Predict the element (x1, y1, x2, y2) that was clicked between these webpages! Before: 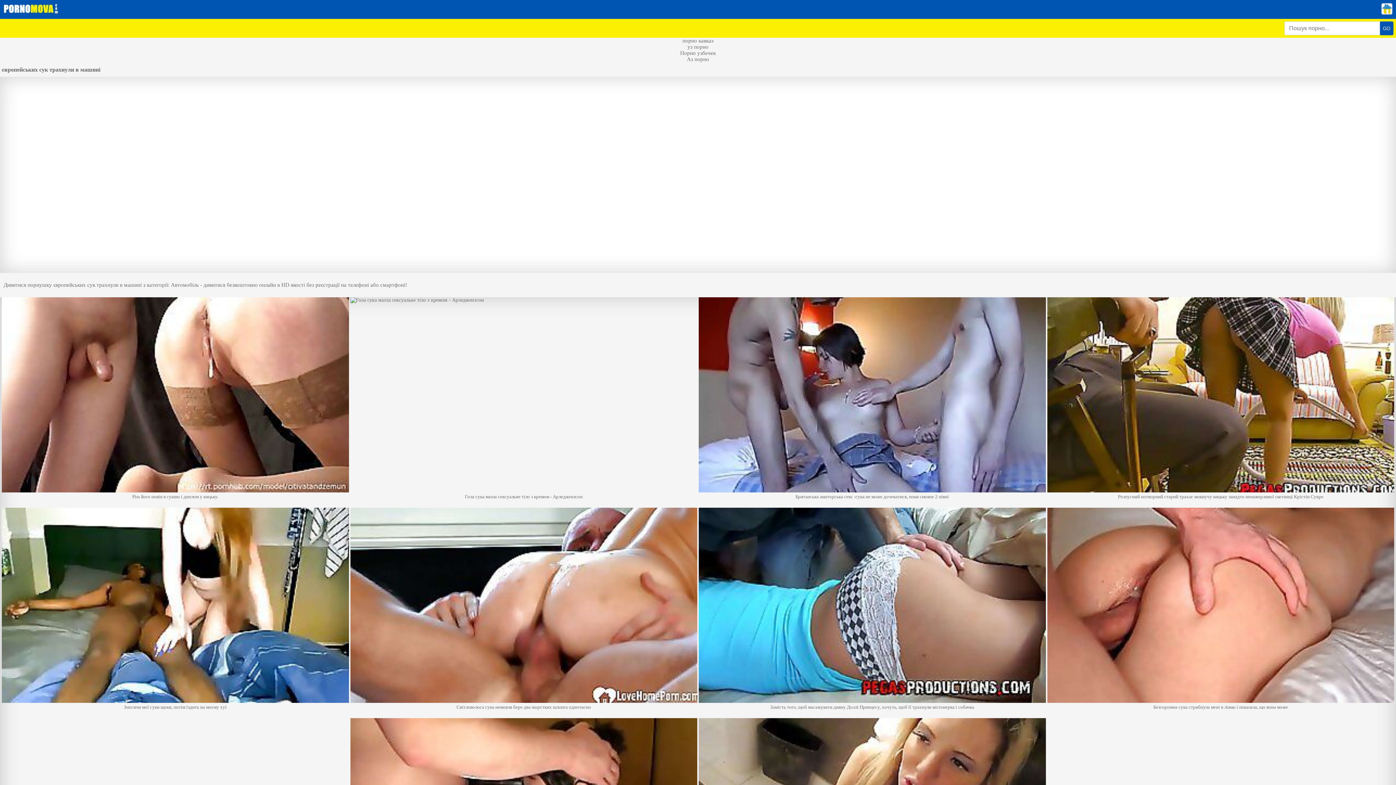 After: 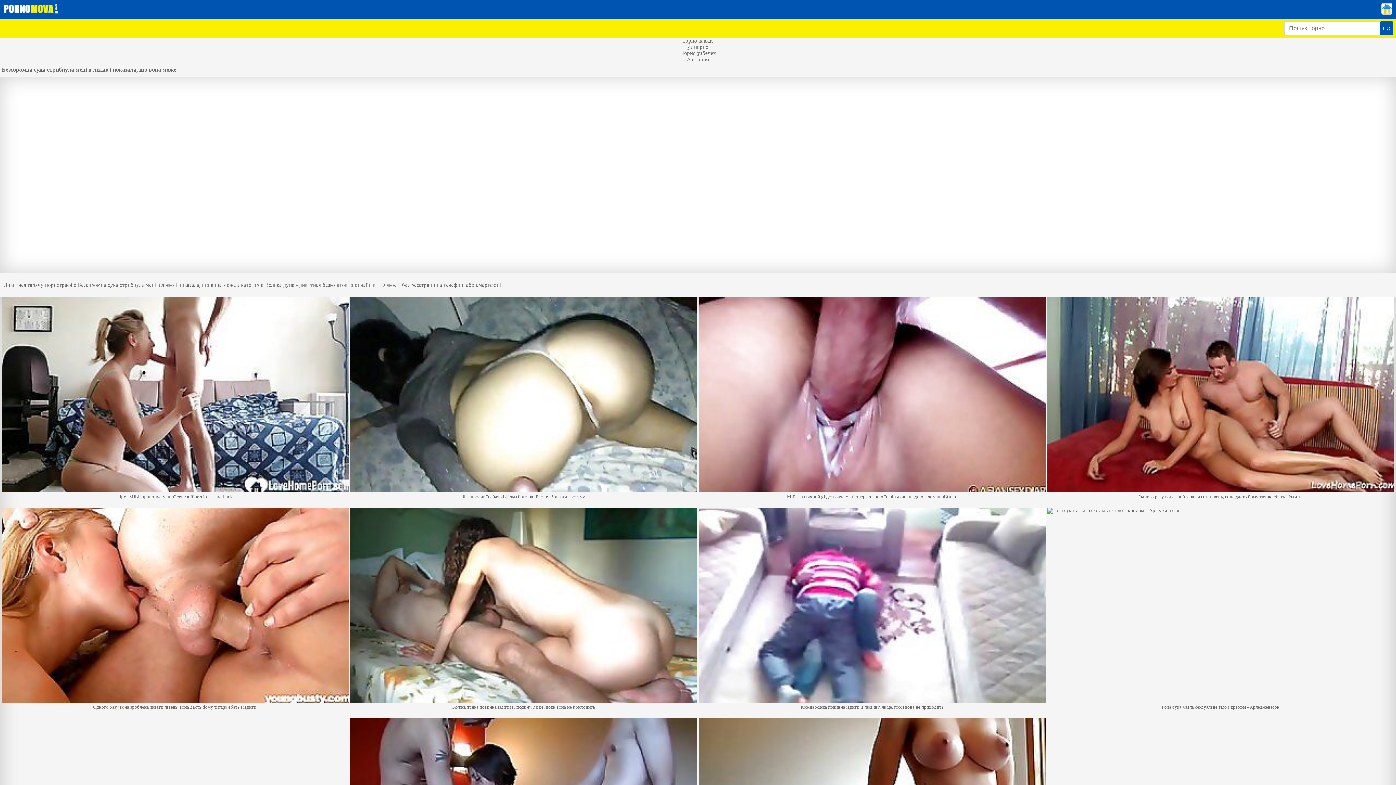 Action: label: Безсоромна сука стрибнула мені в ліжко і показала, що вона може bbox: (1047, 508, 1394, 717)